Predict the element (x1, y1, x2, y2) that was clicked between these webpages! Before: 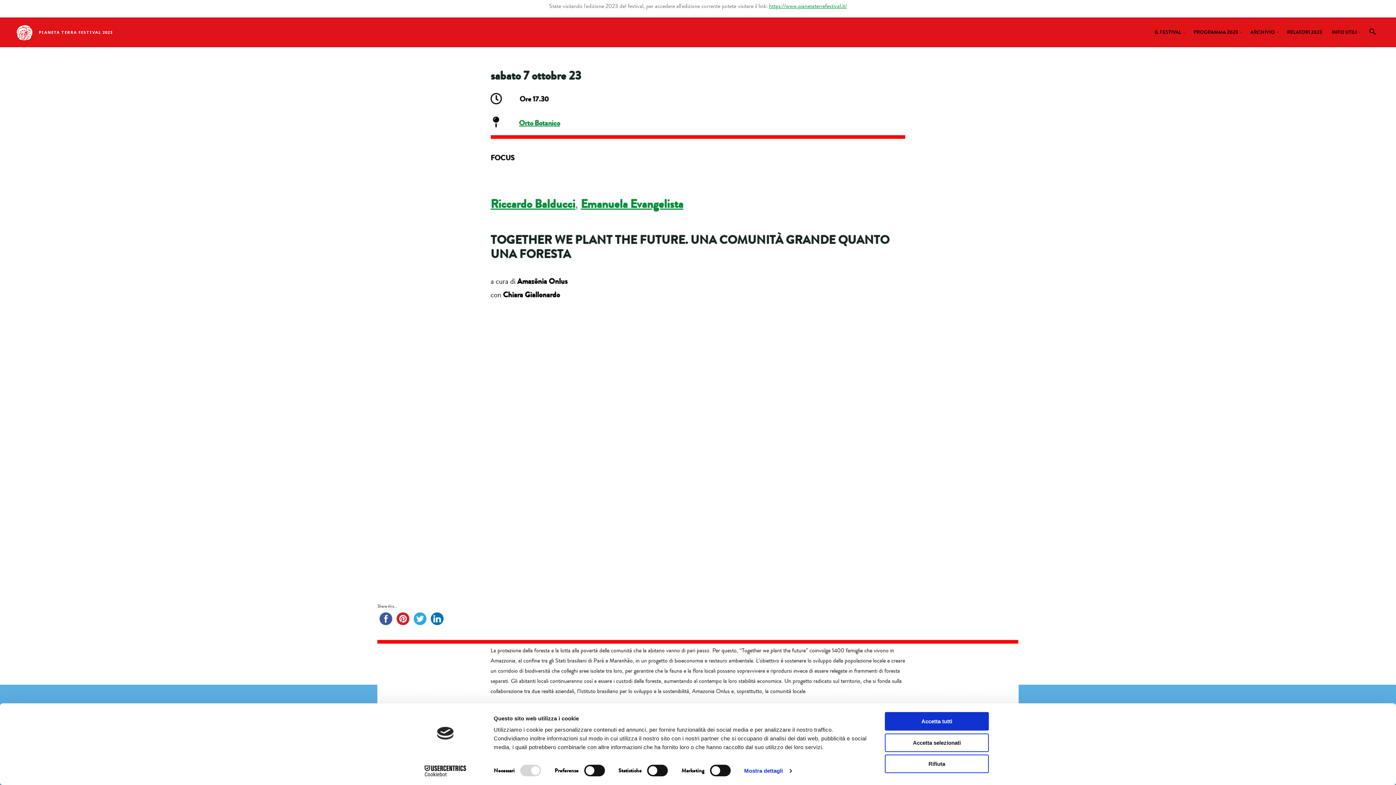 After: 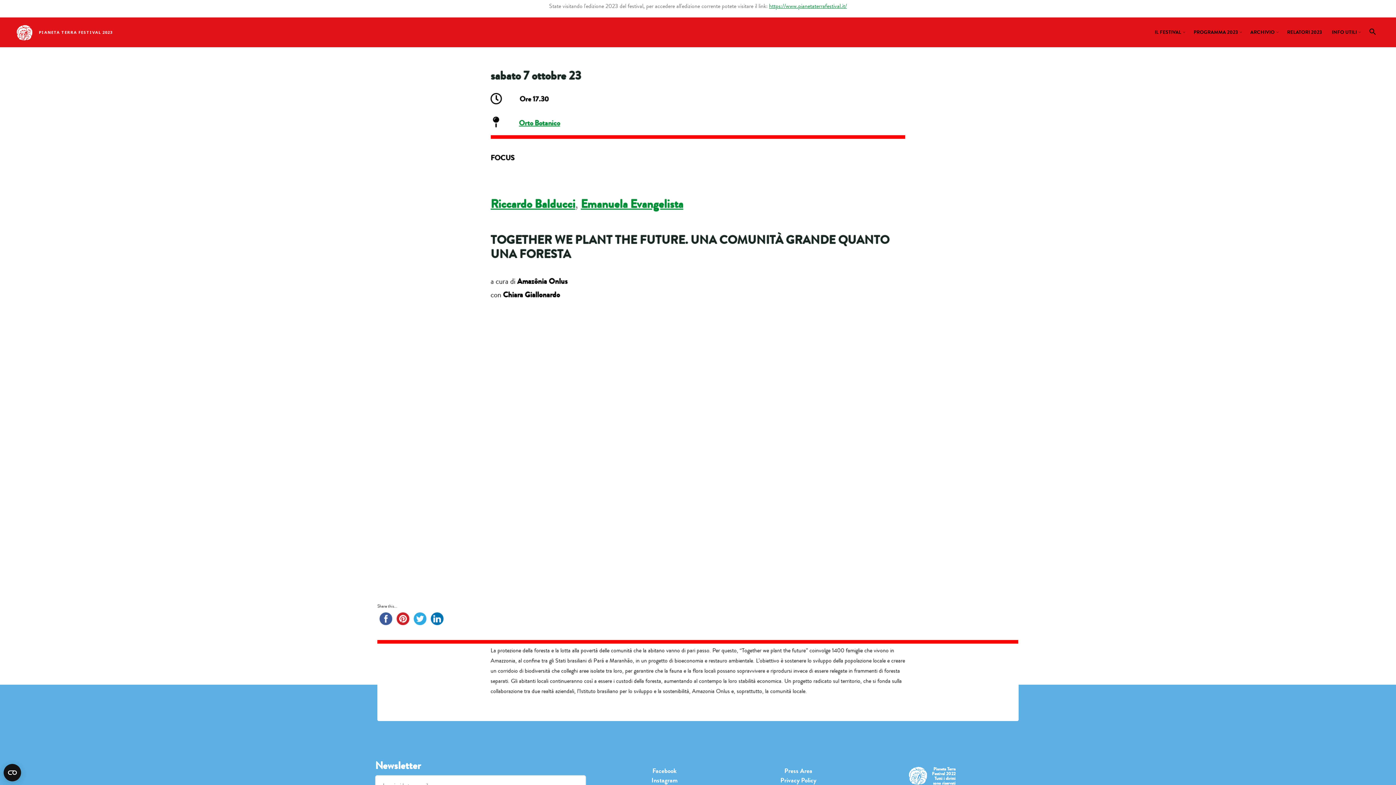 Action: bbox: (885, 733, 989, 752) label: Accetta selezionati